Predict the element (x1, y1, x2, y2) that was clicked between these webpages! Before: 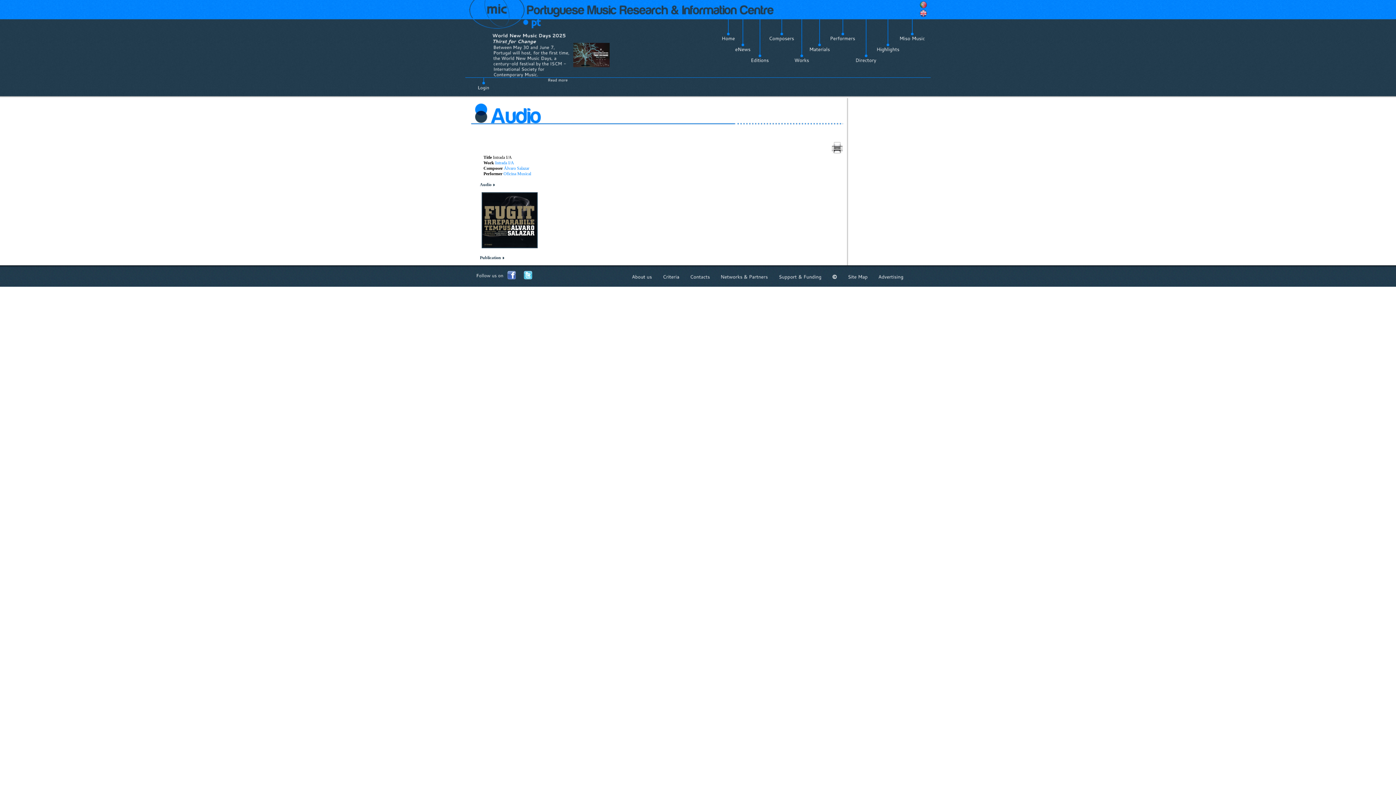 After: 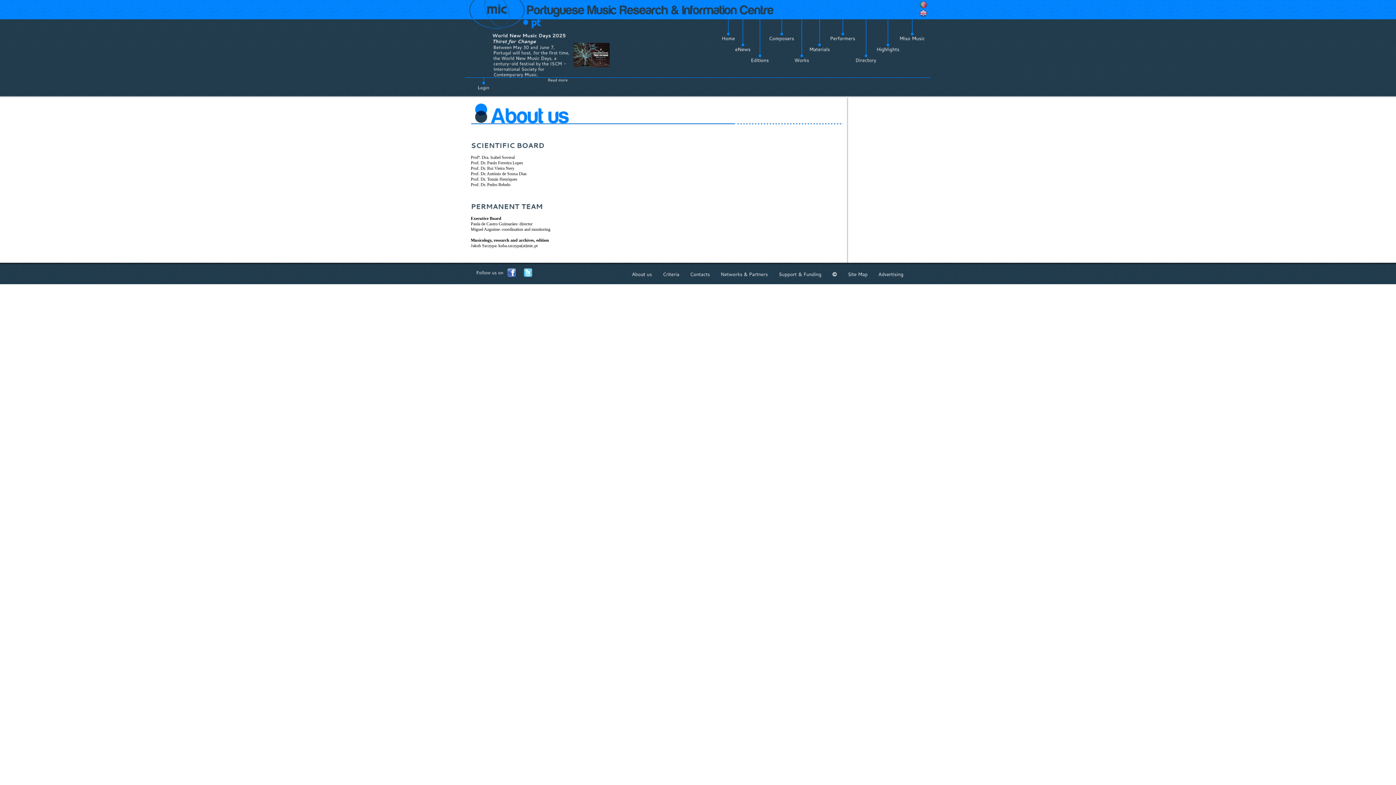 Action: bbox: (632, 274, 652, 279) label: Aboutus